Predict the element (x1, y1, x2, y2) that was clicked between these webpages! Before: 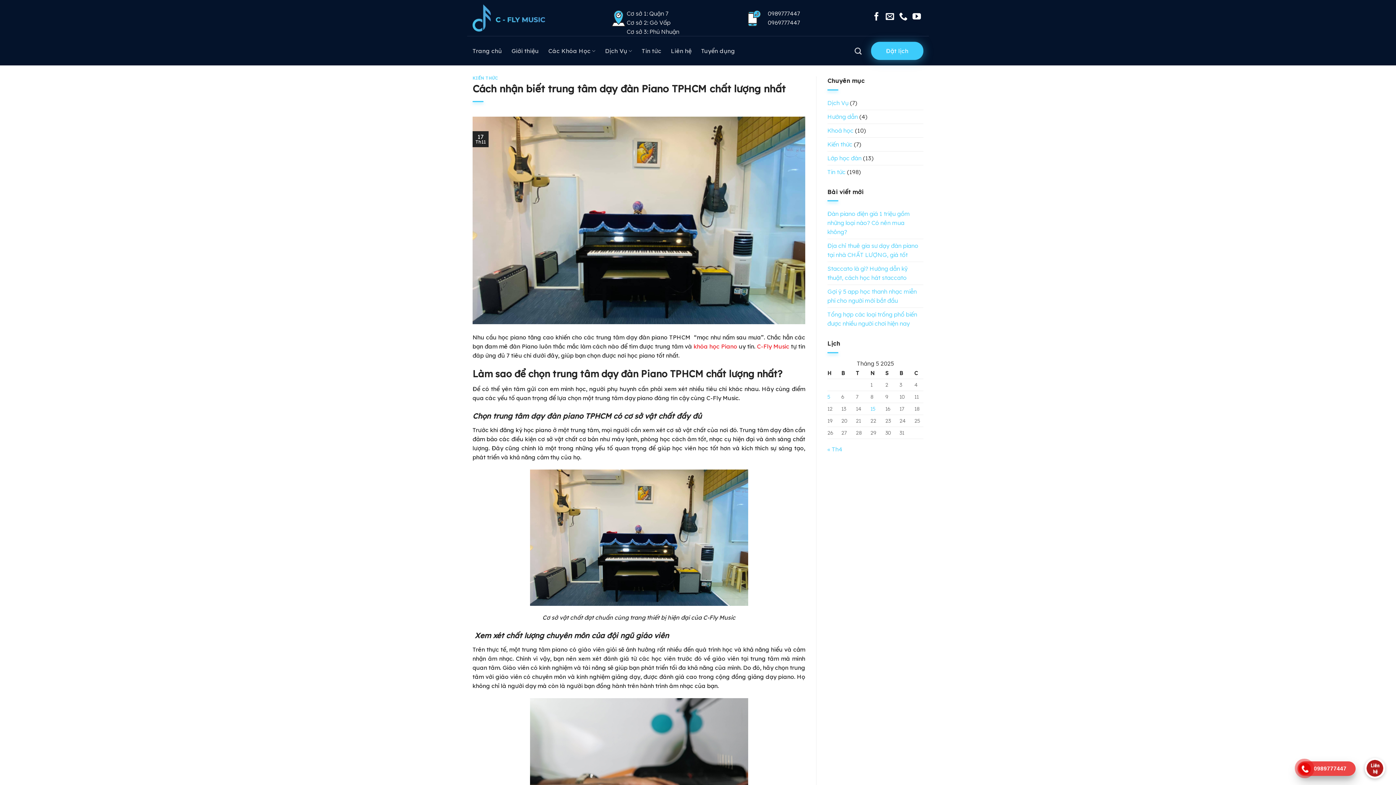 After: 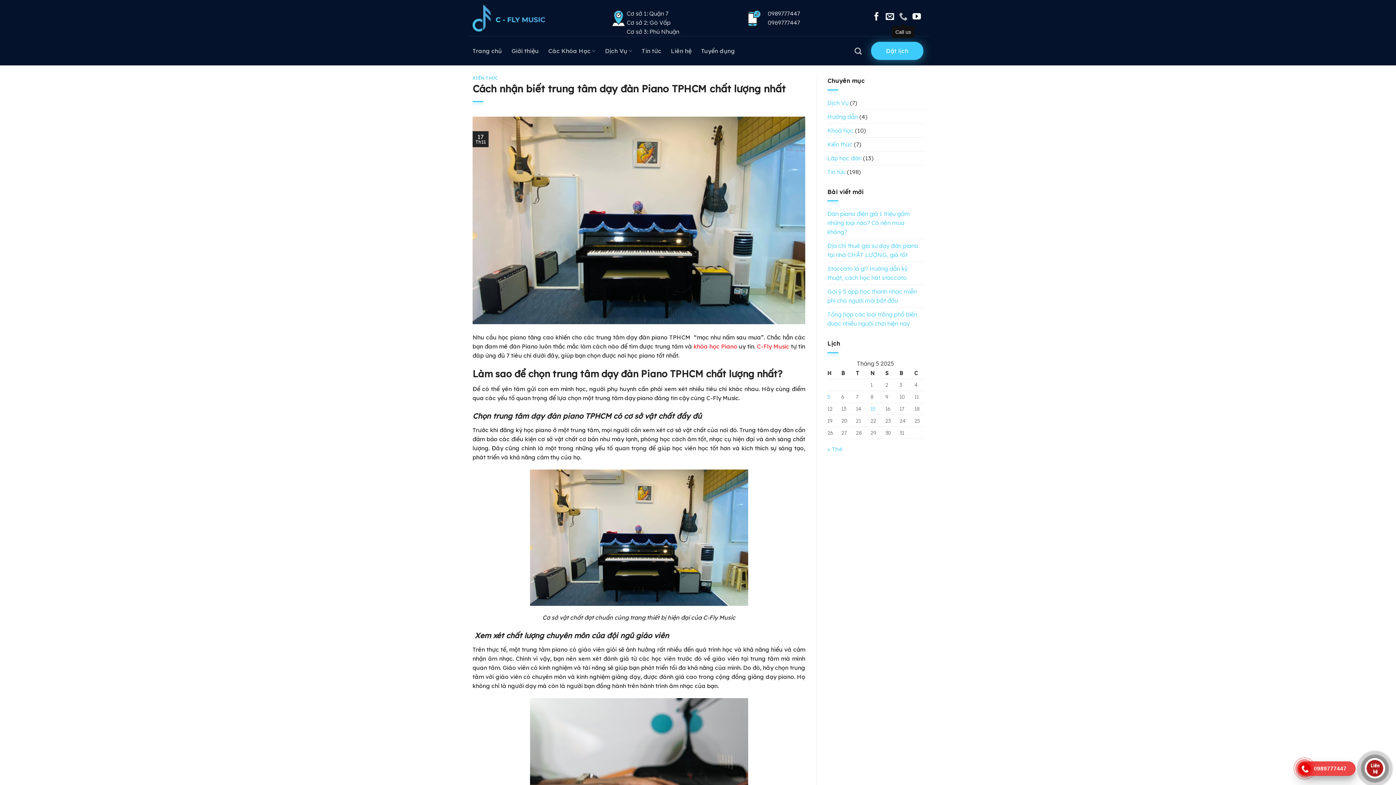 Action: bbox: (899, 12, 907, 21) label: Call us